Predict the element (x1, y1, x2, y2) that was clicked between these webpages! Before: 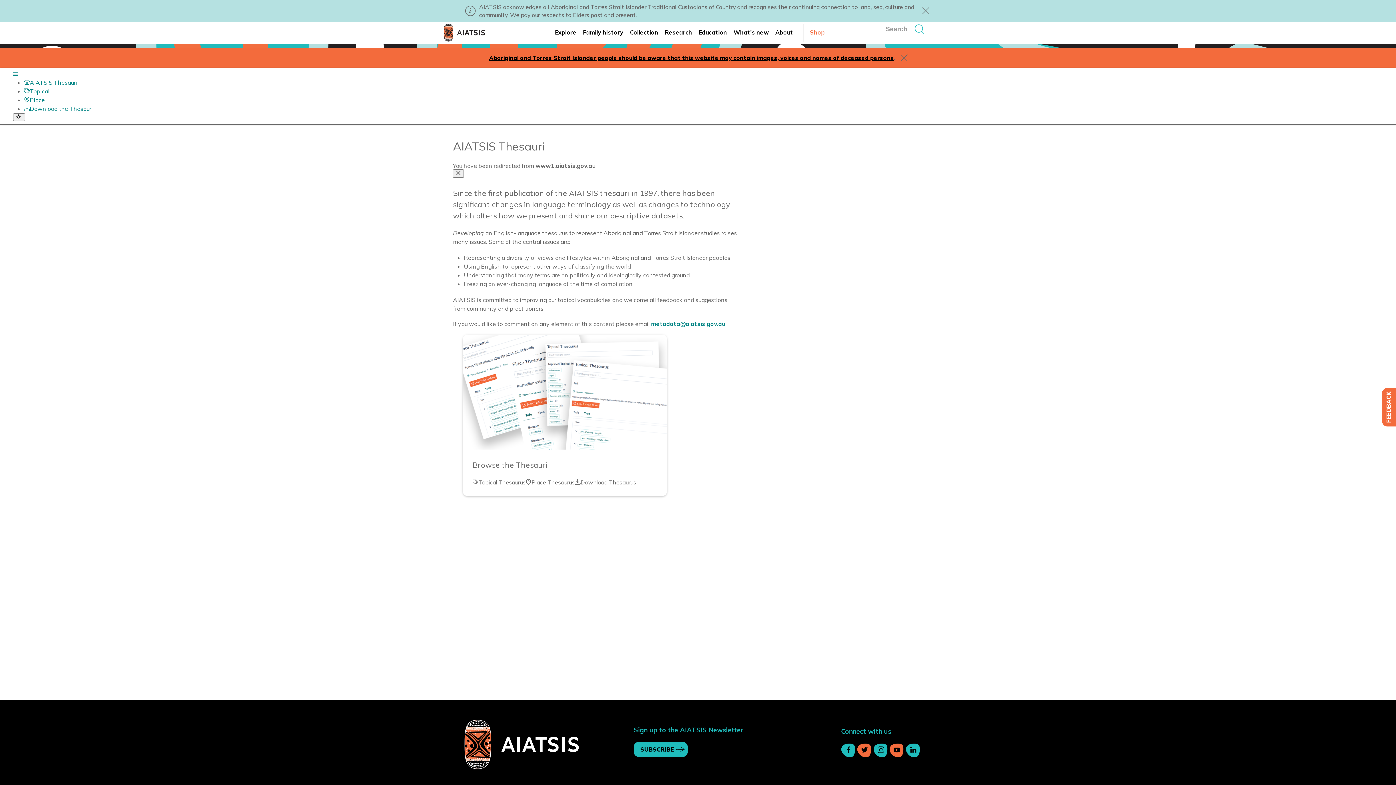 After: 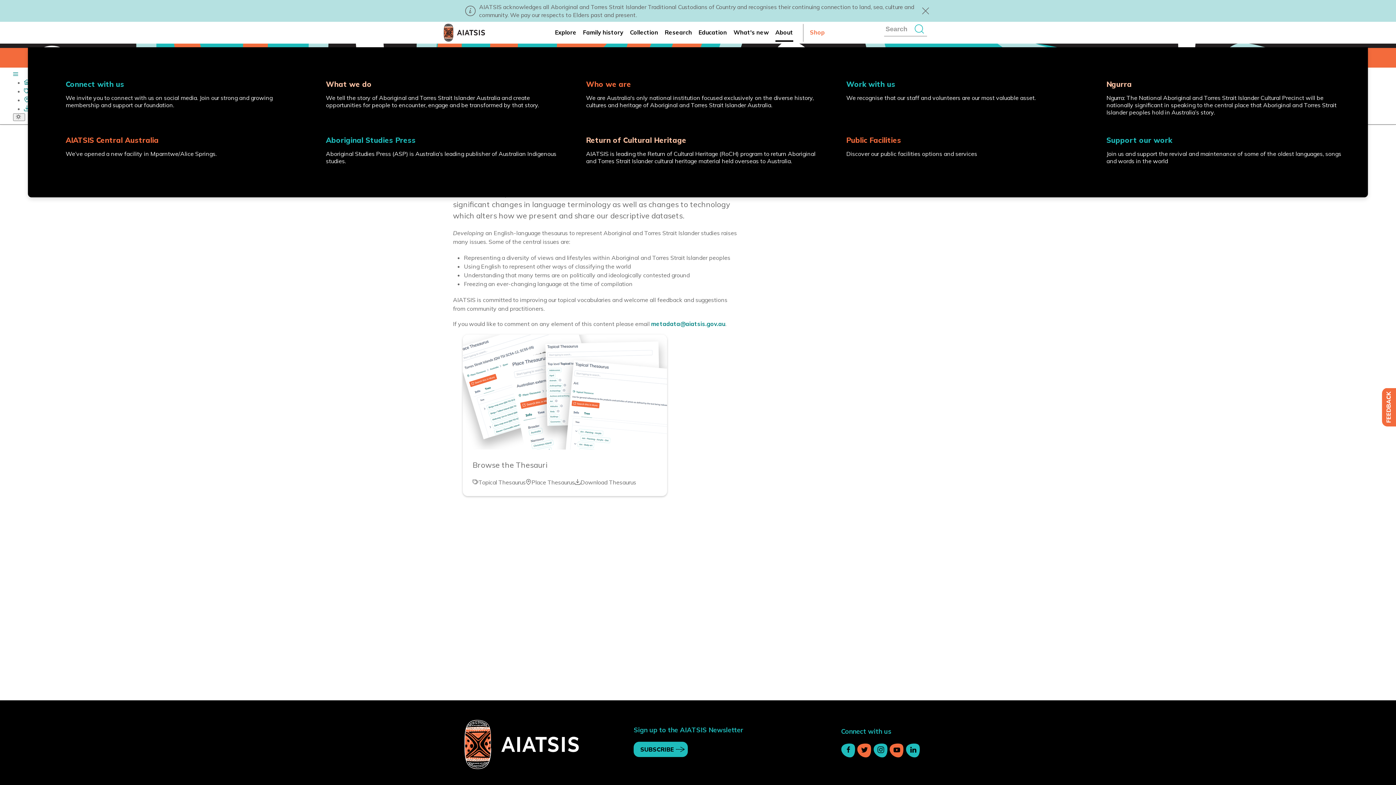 Action: bbox: (775, 23, 793, 41) label: About